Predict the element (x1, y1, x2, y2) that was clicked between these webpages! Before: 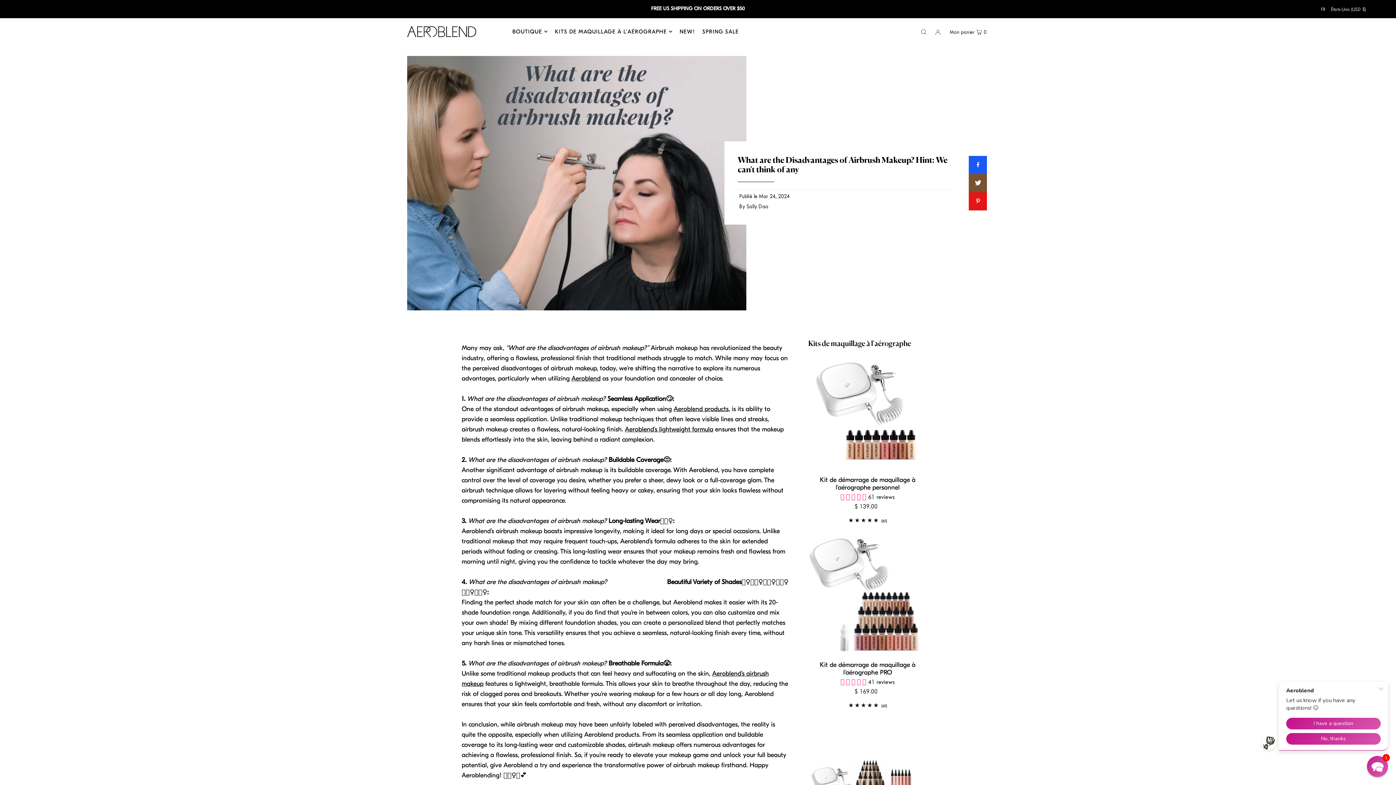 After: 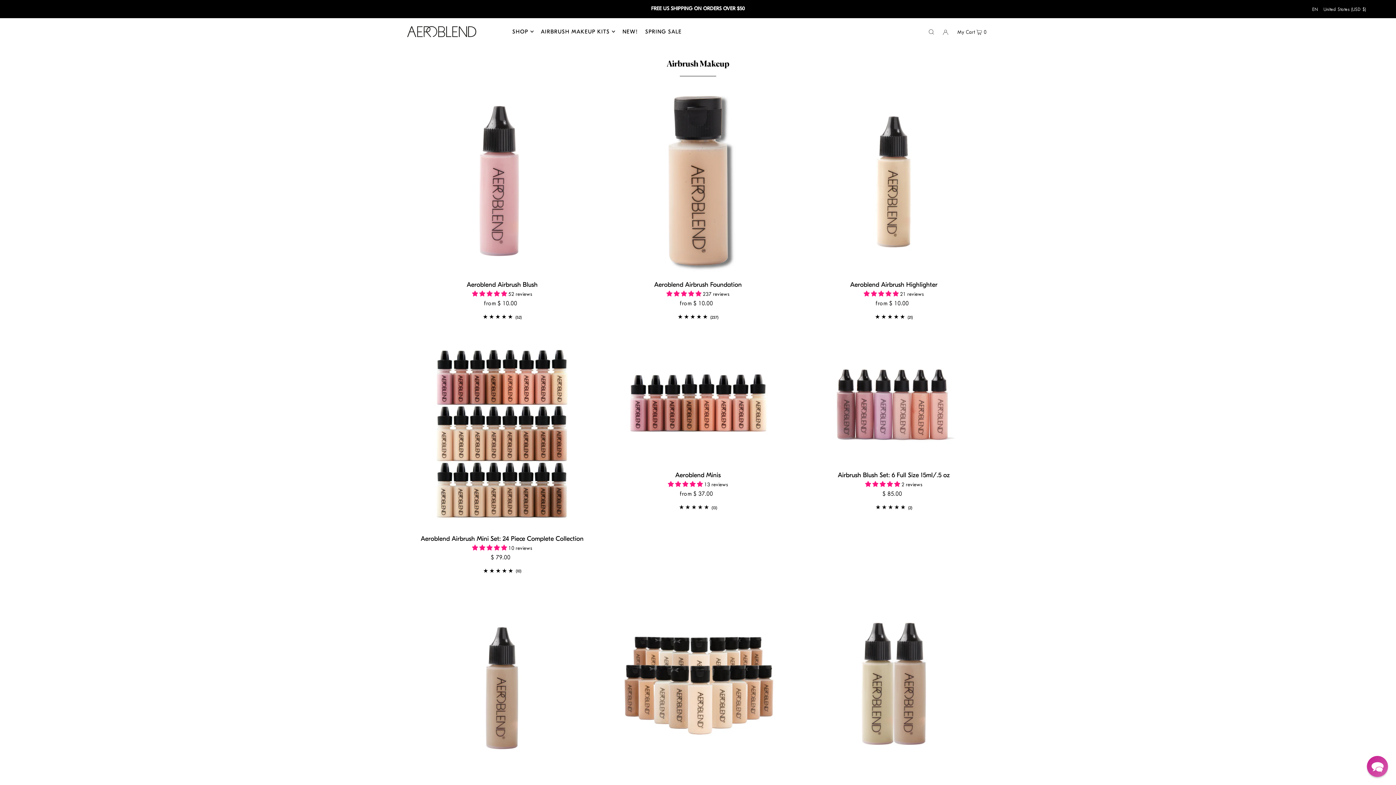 Action: bbox: (673, 405, 728, 412) label: Aeroblend products